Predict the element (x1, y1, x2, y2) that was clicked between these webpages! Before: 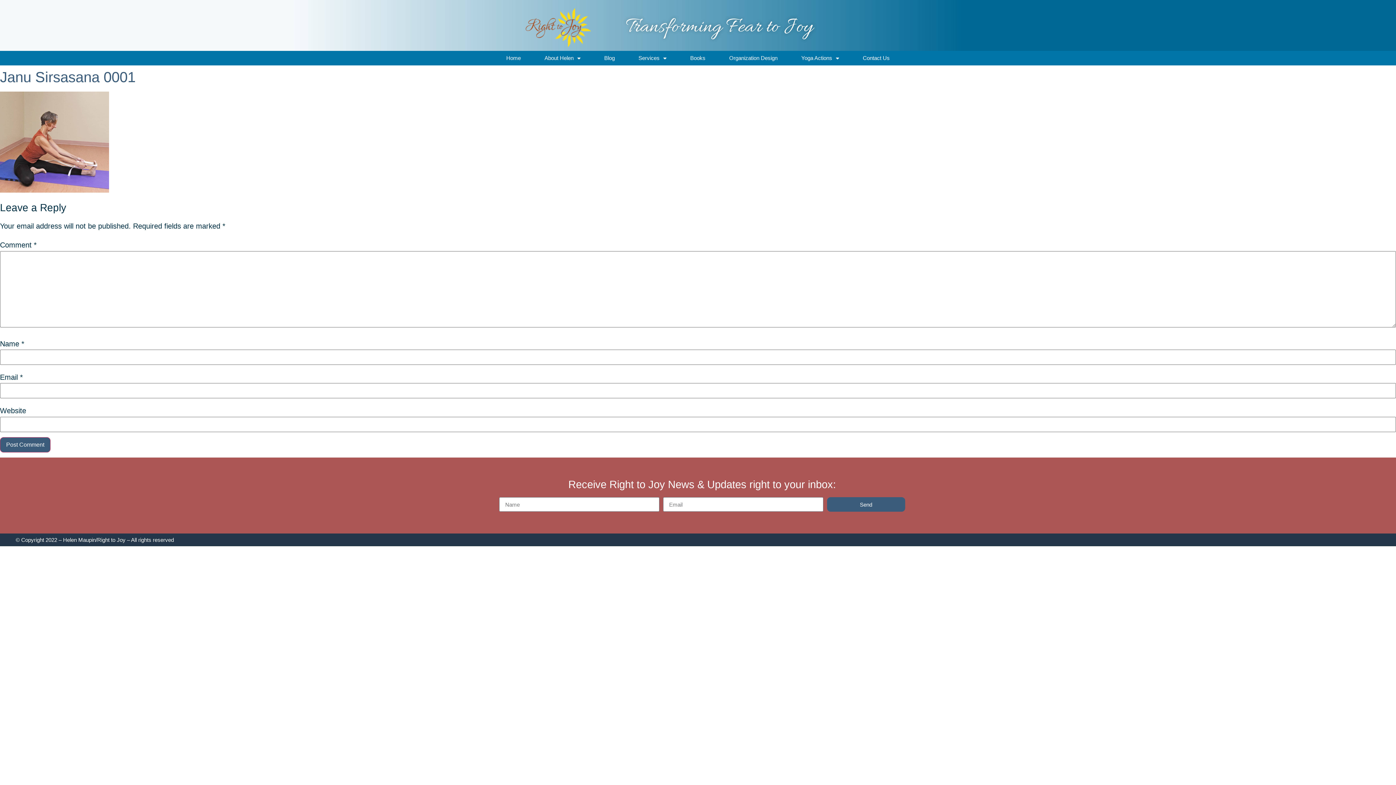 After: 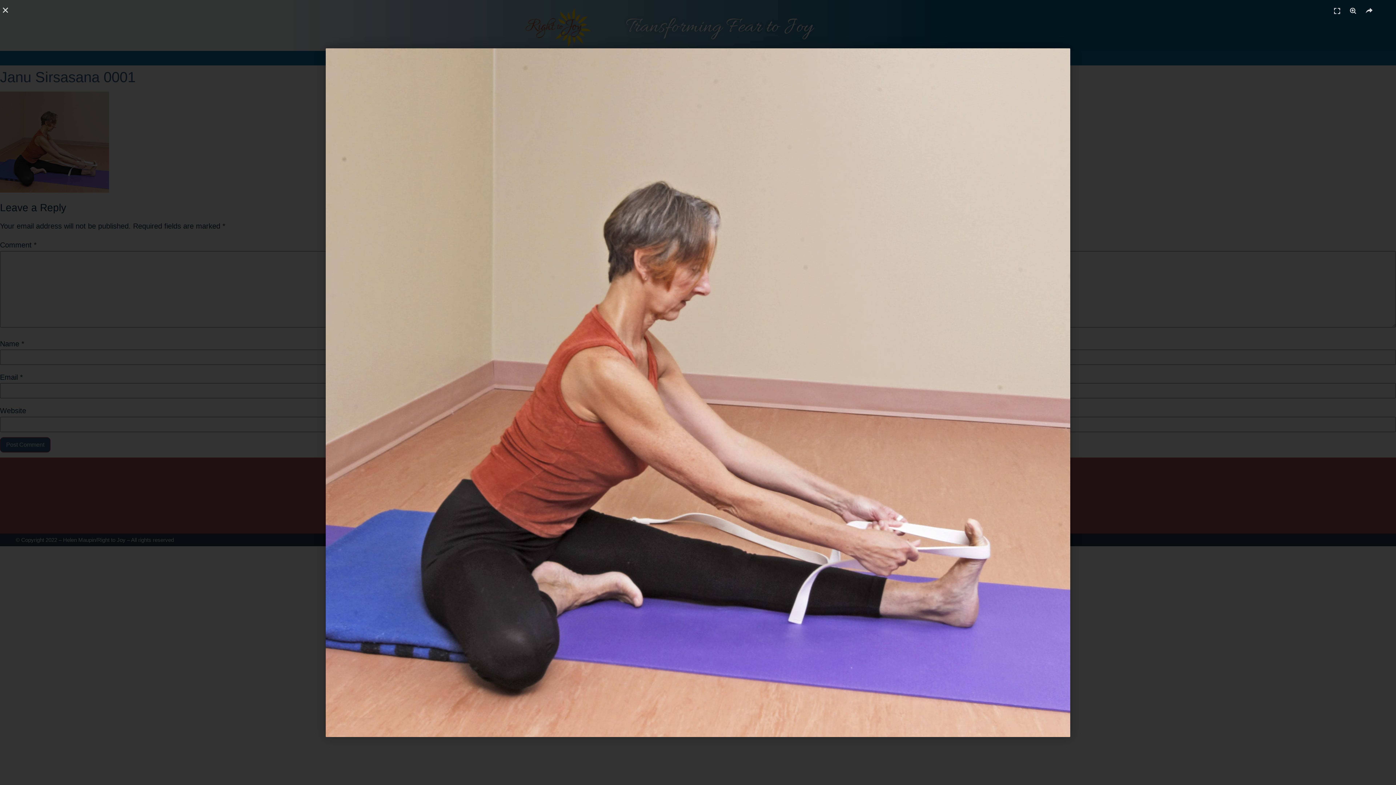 Action: bbox: (0, 186, 109, 194)